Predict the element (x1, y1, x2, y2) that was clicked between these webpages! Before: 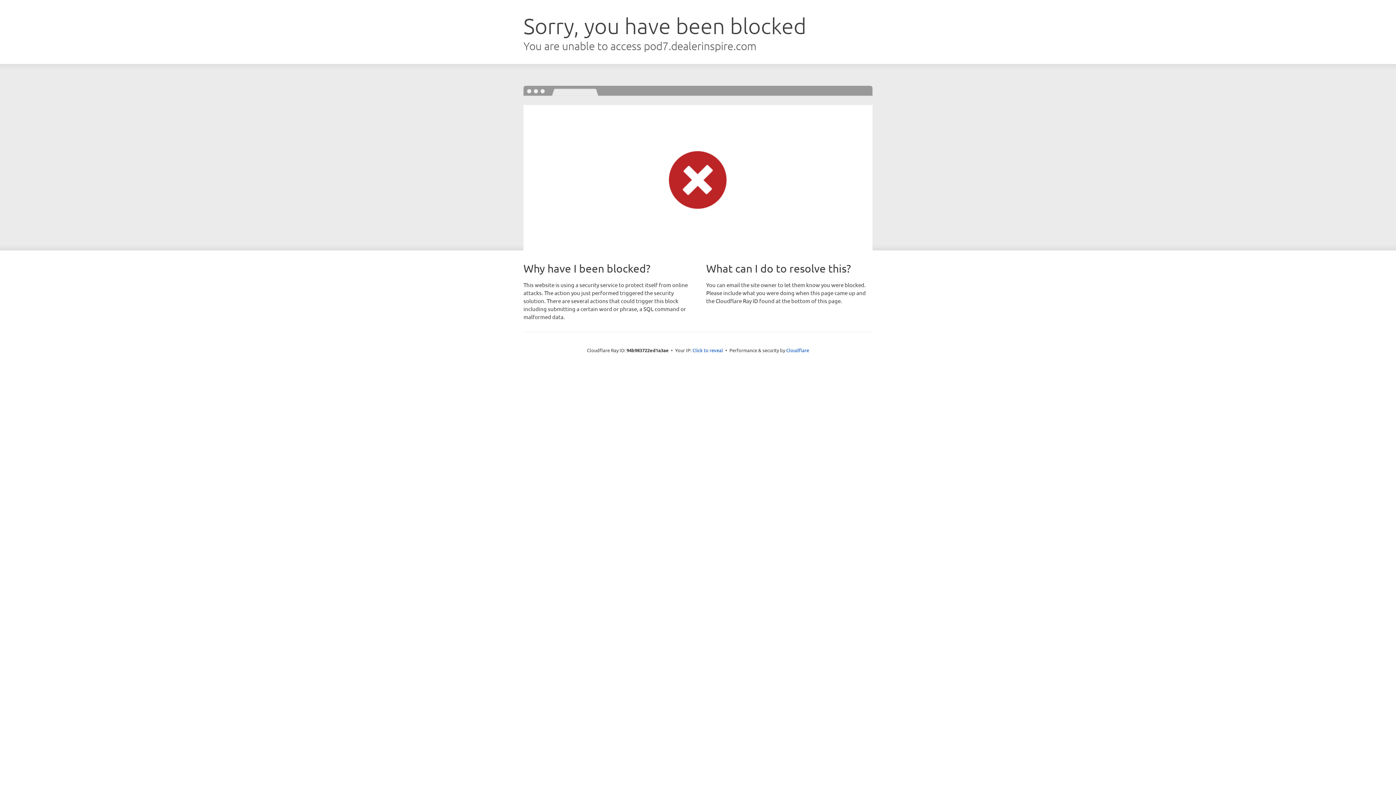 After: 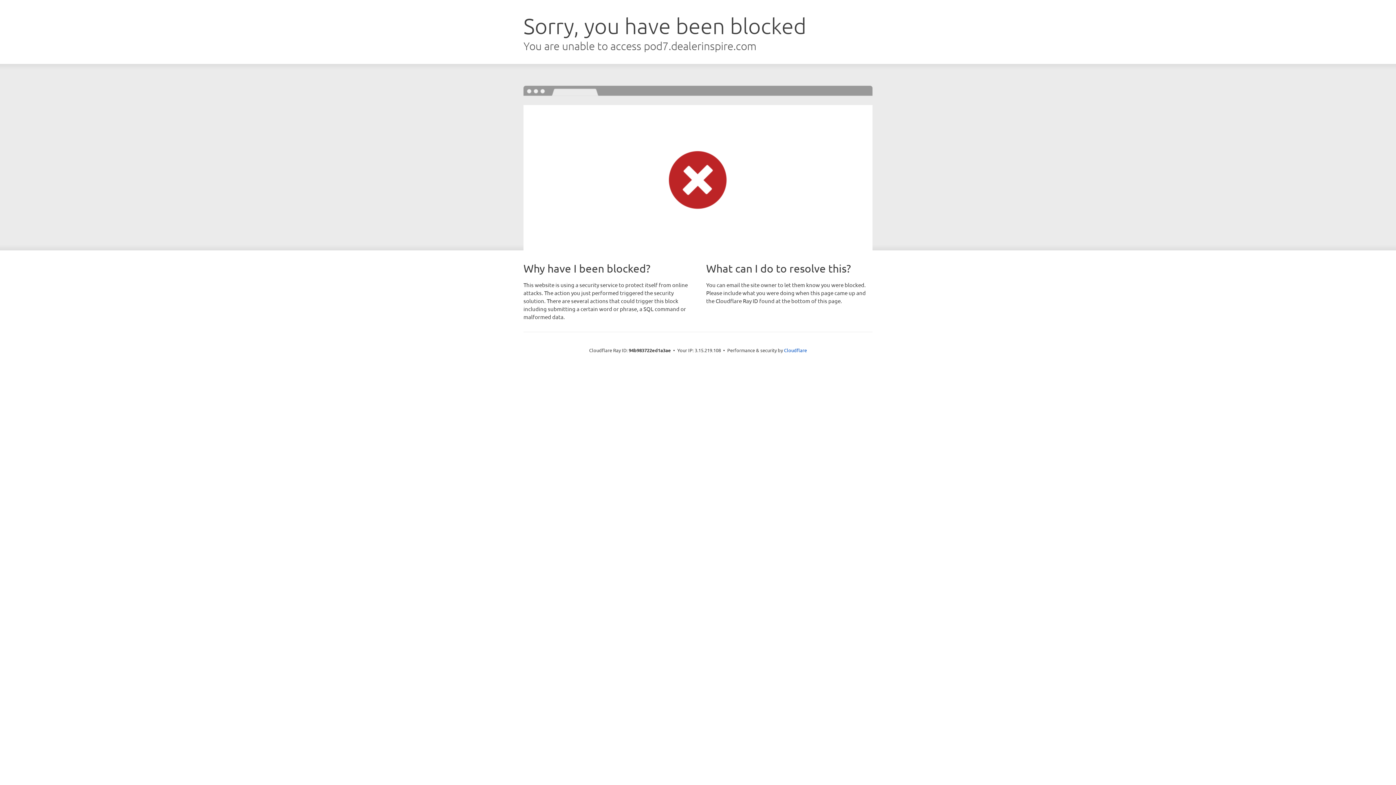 Action: bbox: (692, 346, 723, 353) label: Click to reveal